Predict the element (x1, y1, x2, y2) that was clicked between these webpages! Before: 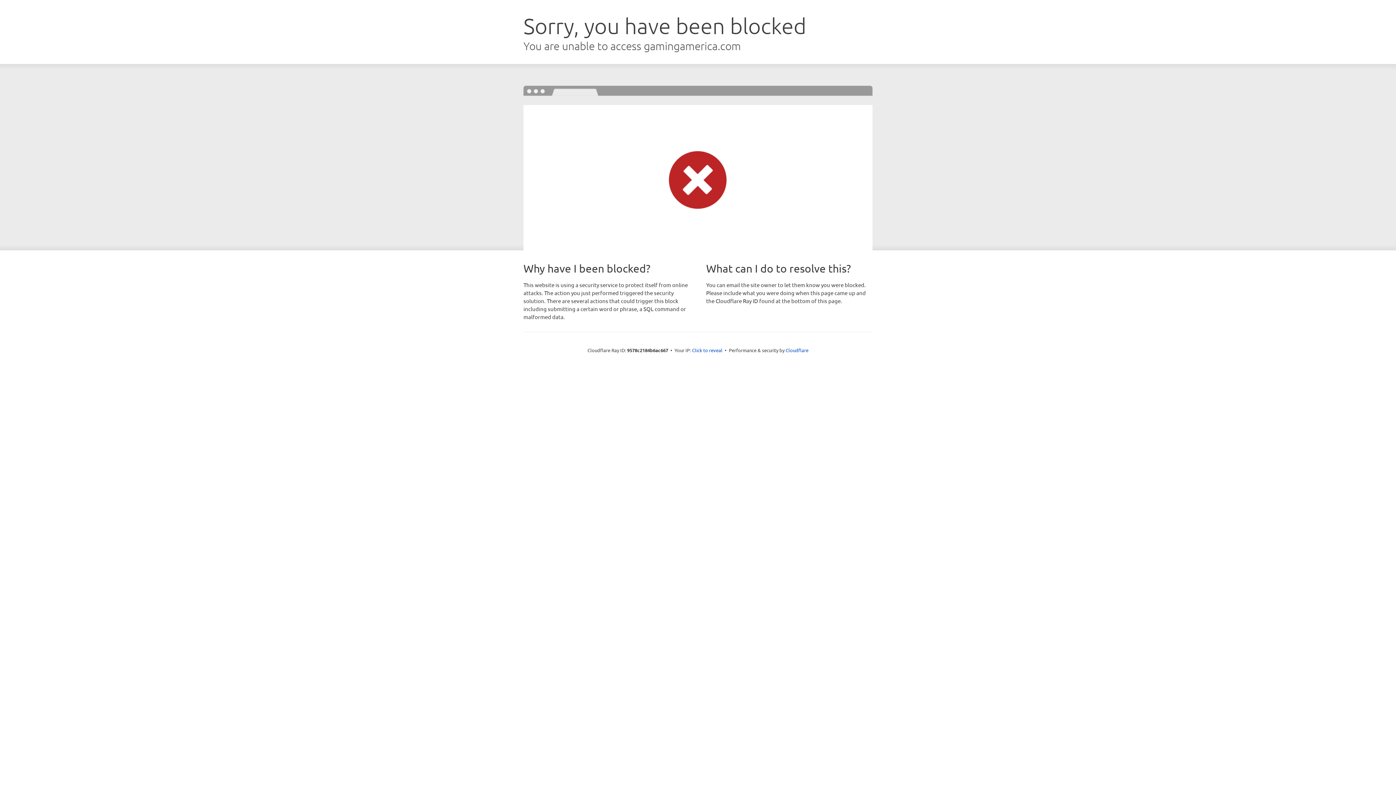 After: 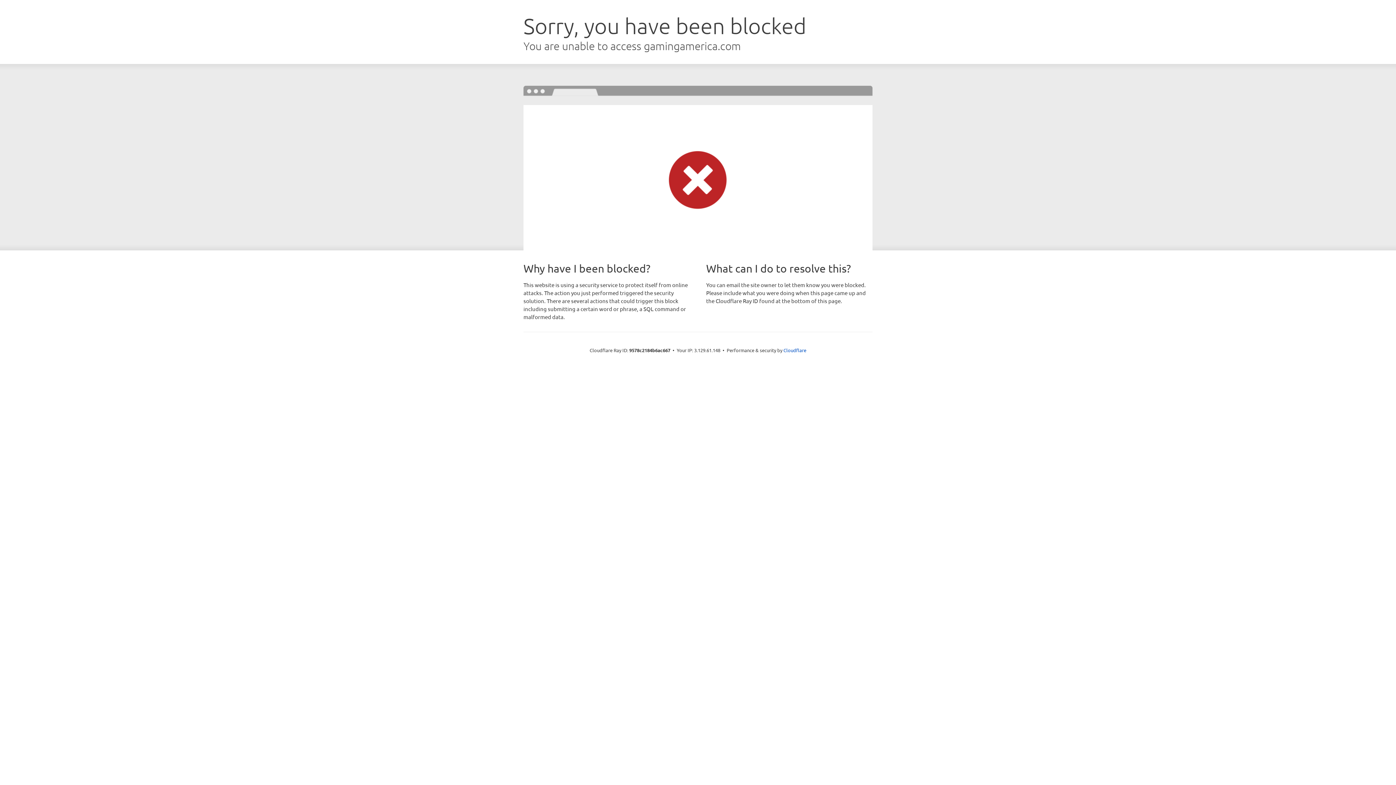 Action: label: Click to reveal bbox: (692, 346, 722, 353)